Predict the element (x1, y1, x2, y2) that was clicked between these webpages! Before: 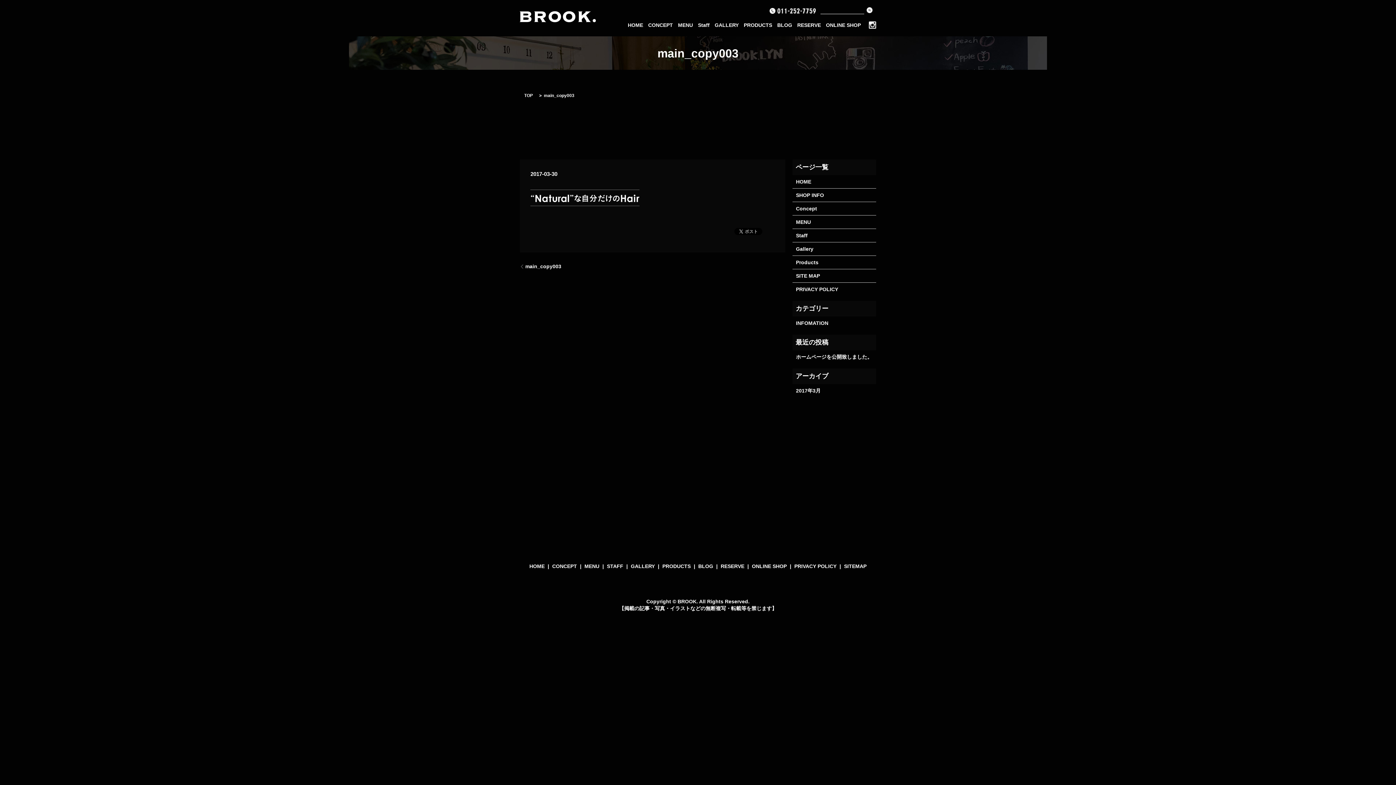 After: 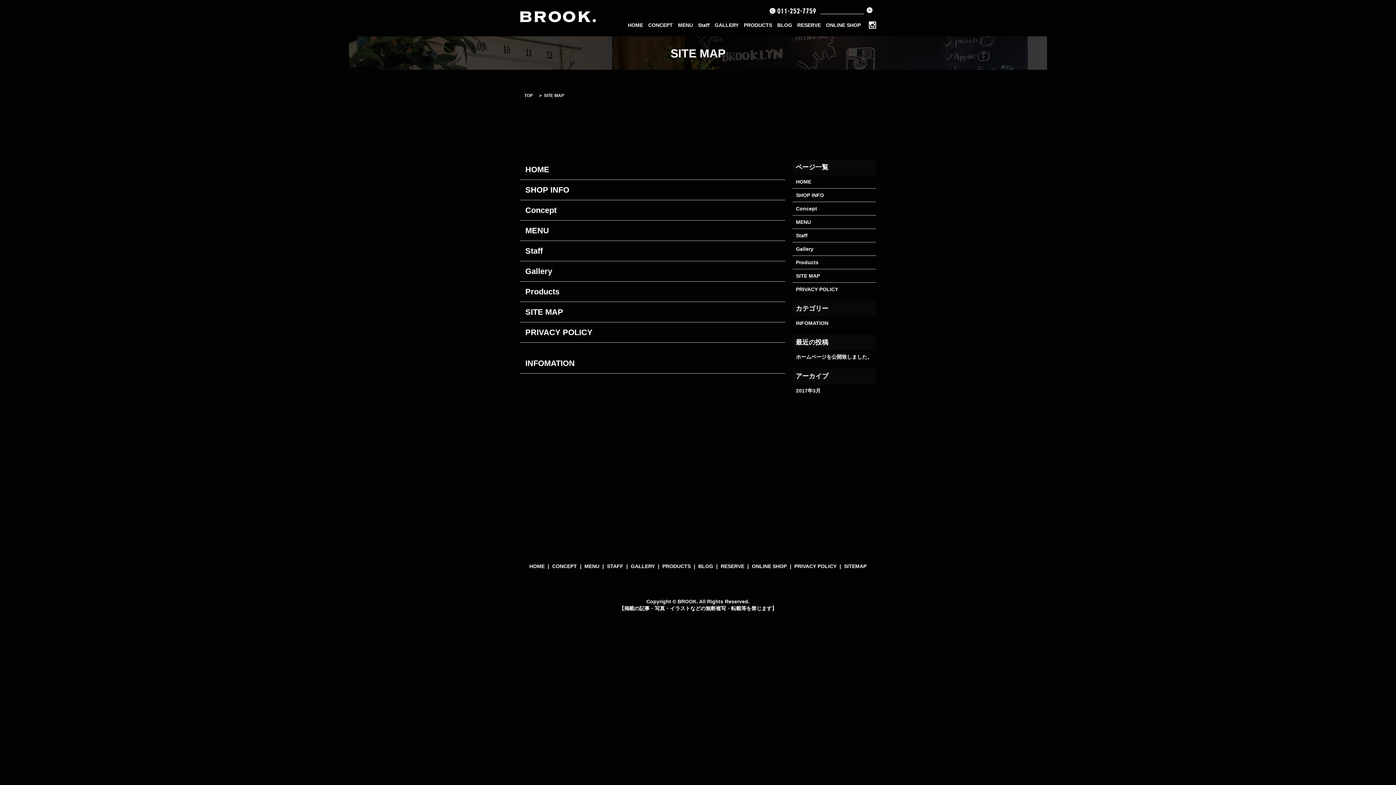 Action: label: SITEMAP bbox: (842, 561, 868, 572)